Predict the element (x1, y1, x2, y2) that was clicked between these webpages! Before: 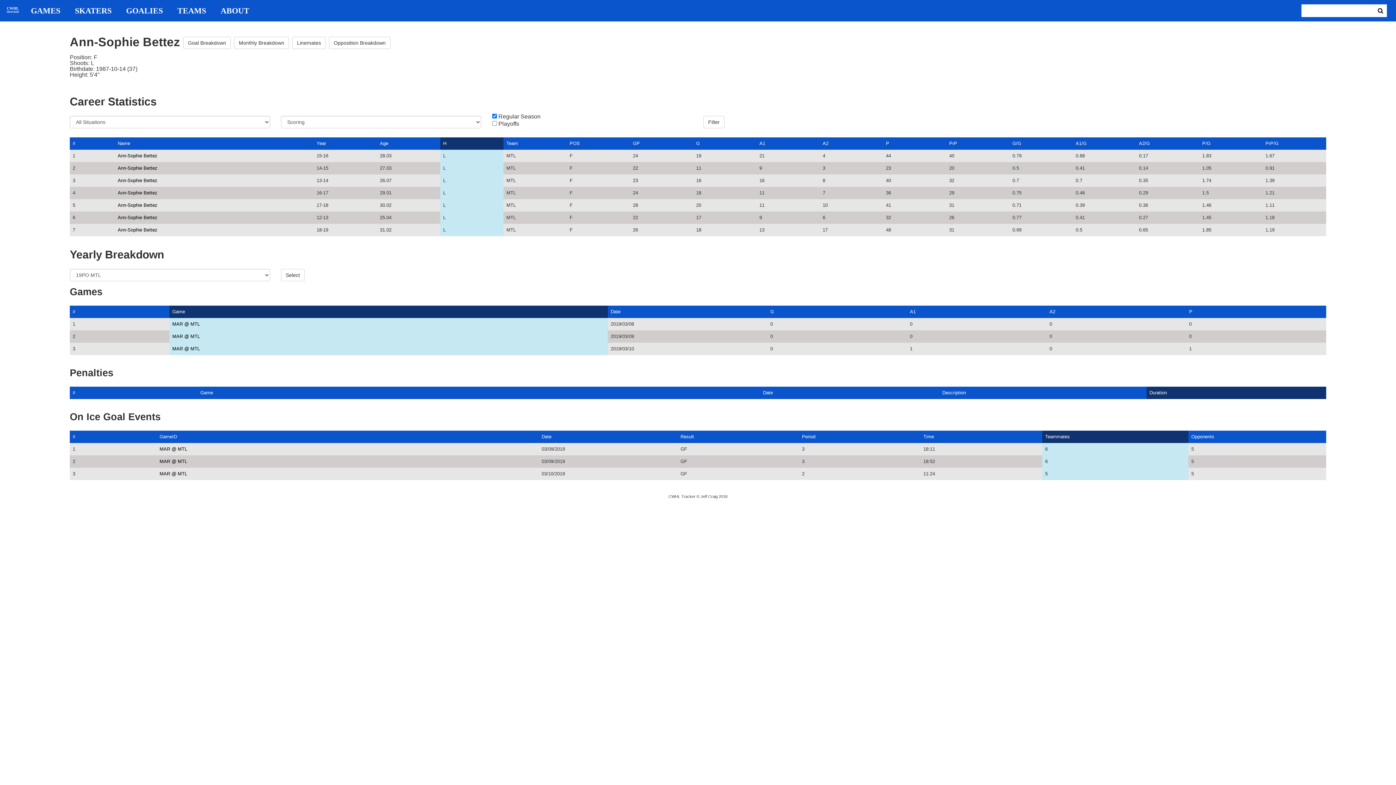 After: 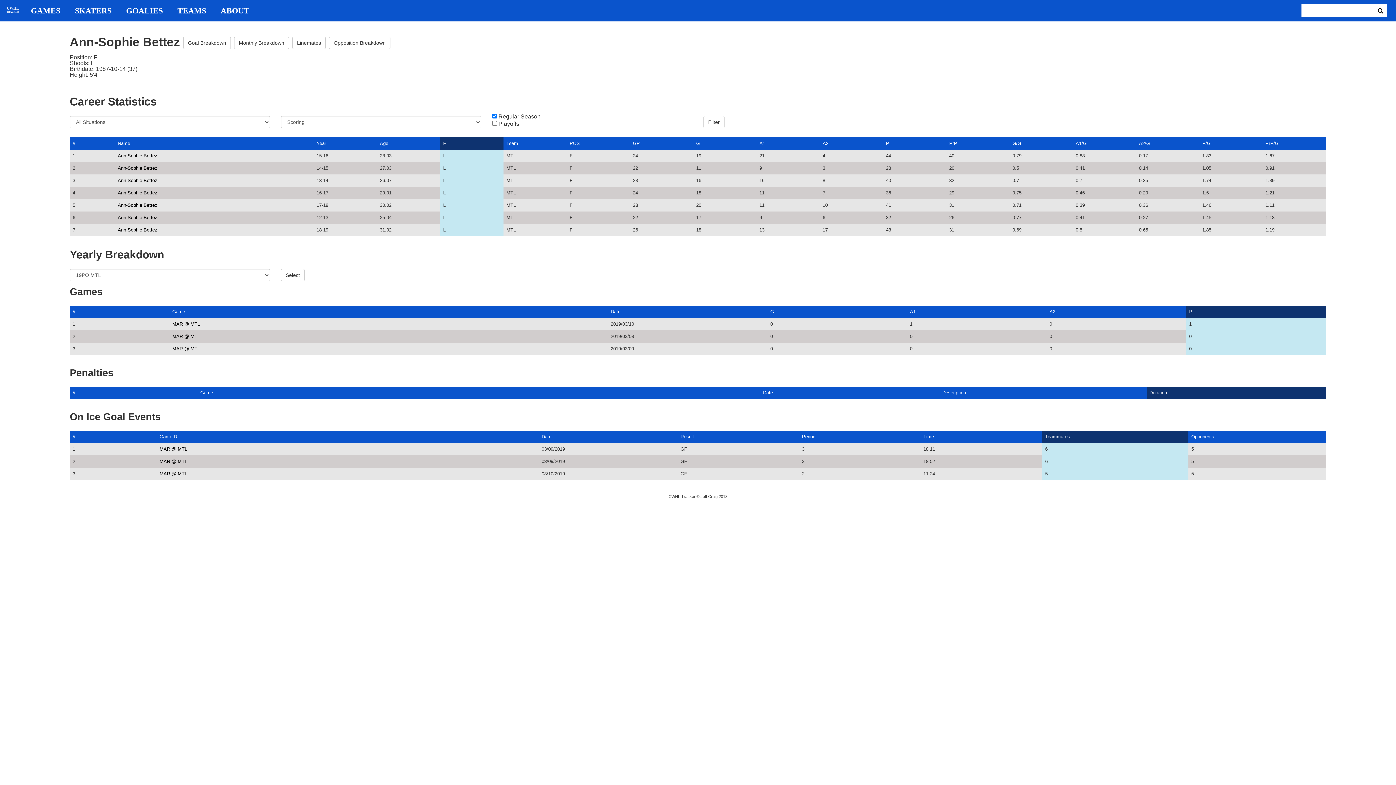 Action: bbox: (1189, 309, 1192, 314) label: P